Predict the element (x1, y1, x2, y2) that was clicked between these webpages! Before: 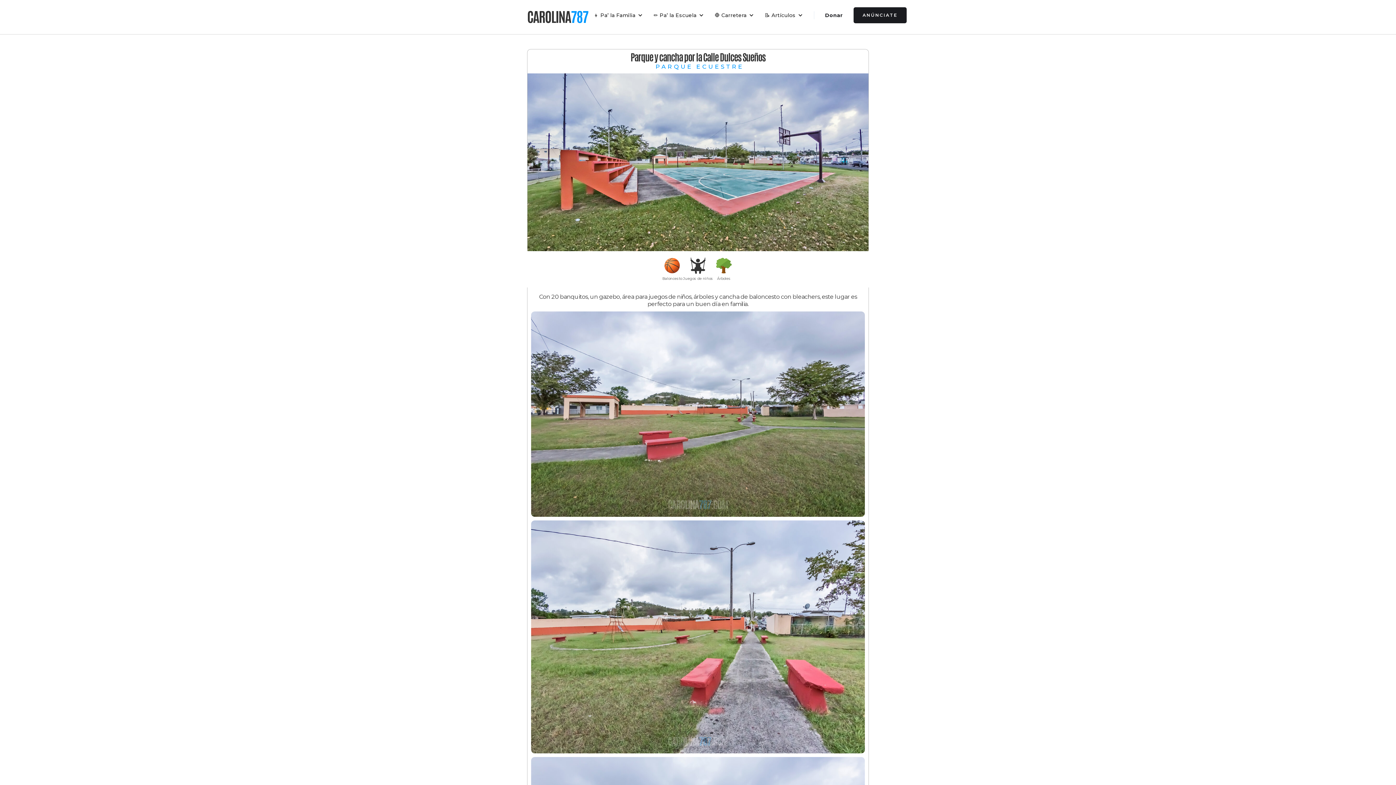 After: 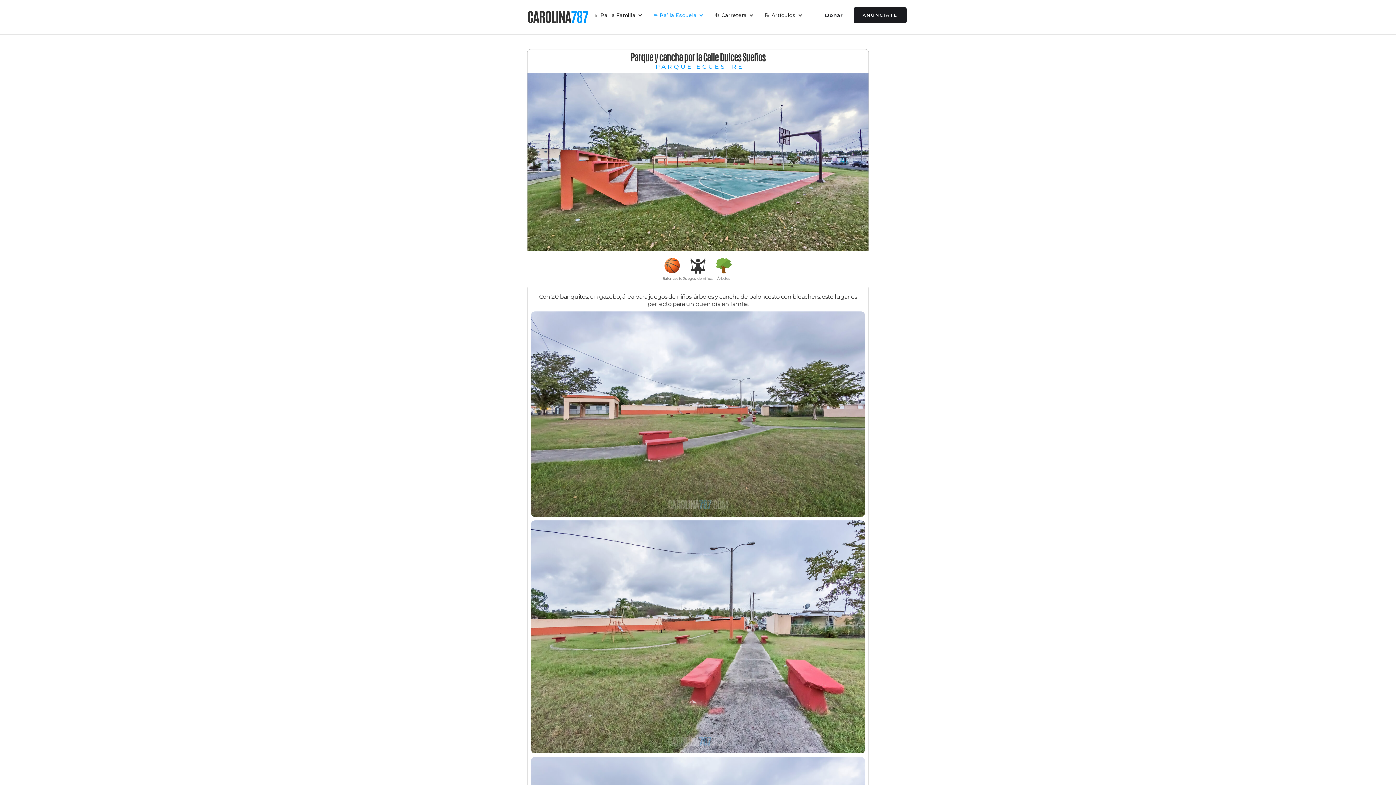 Action: bbox: (650, 9, 707, 20) label: ✏️ Pa’ la Escuela